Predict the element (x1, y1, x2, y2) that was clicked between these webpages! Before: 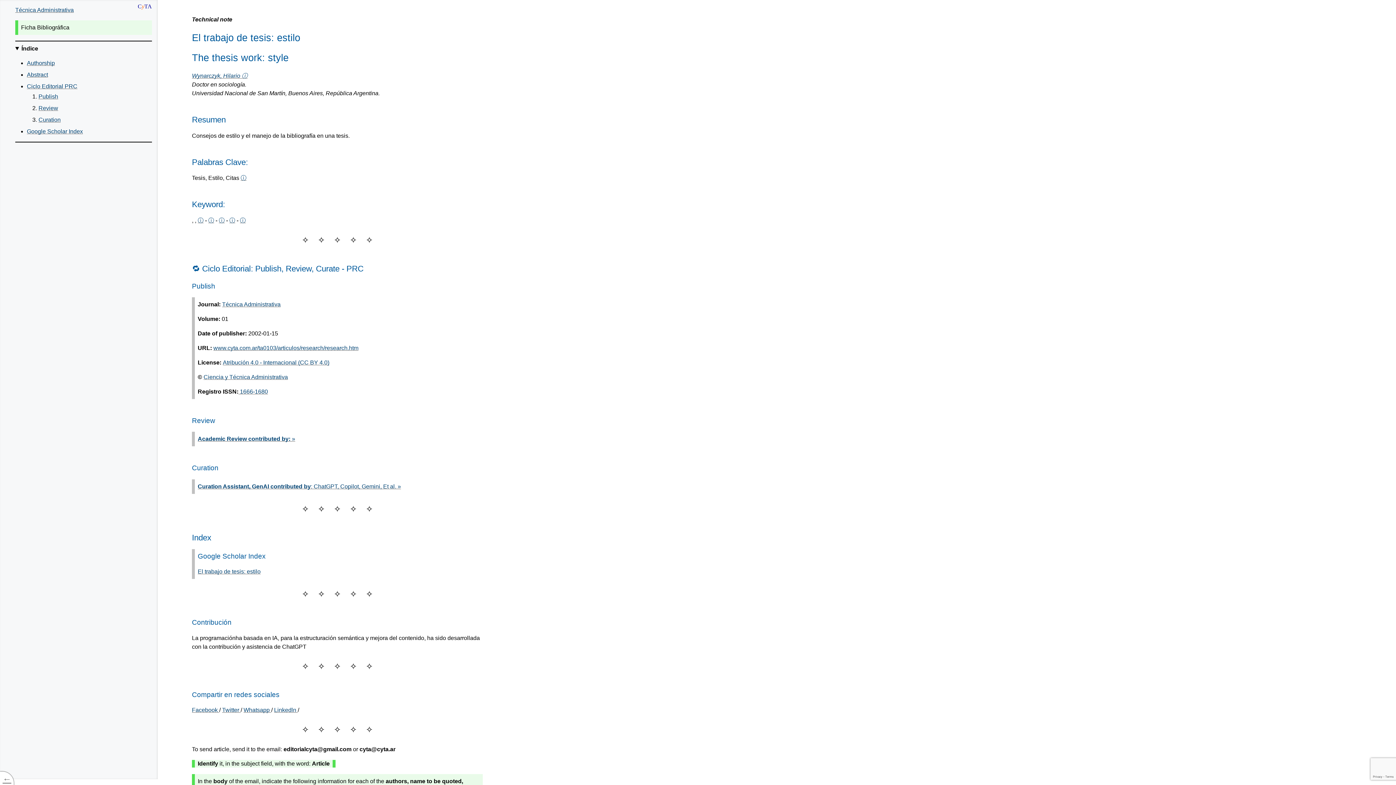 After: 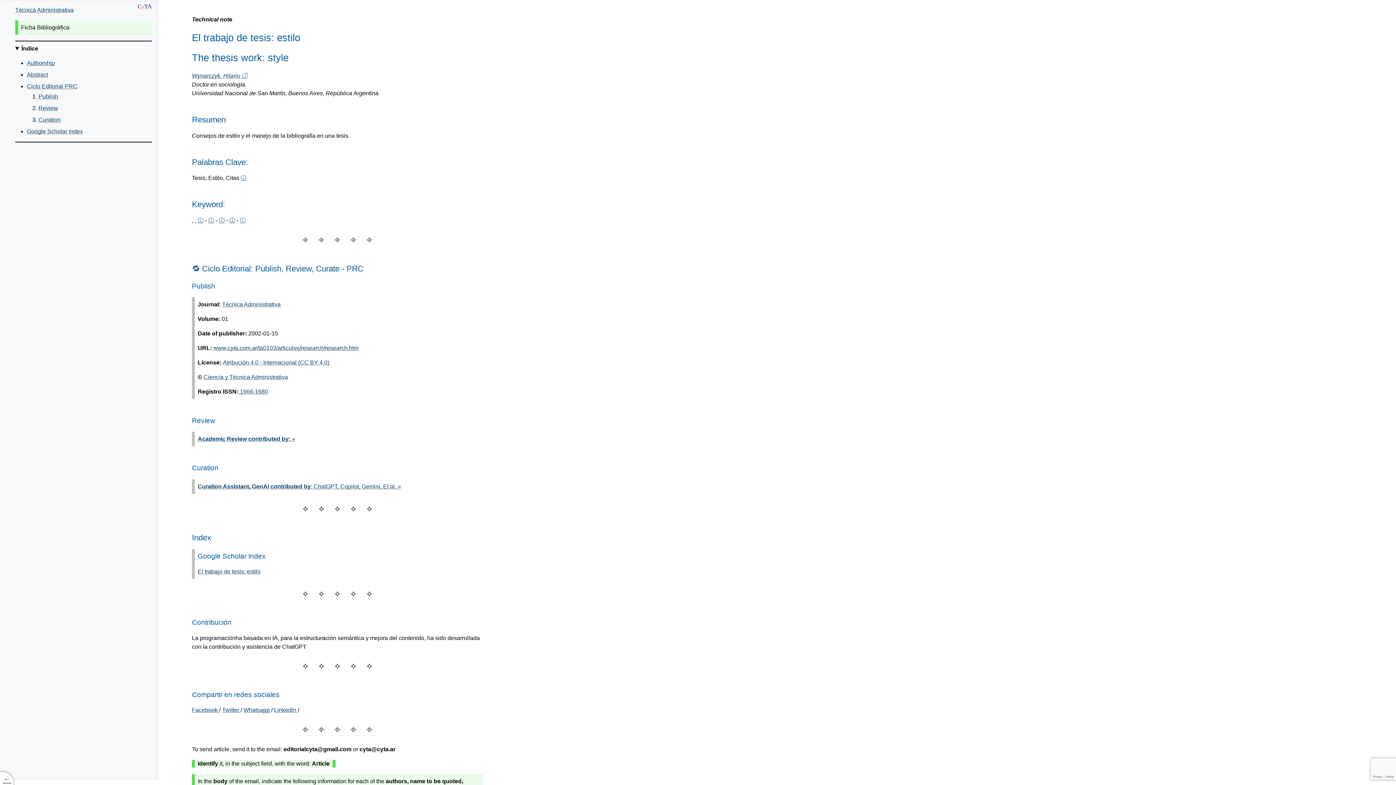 Action: label:  1666-1680 bbox: (238, 388, 268, 394)